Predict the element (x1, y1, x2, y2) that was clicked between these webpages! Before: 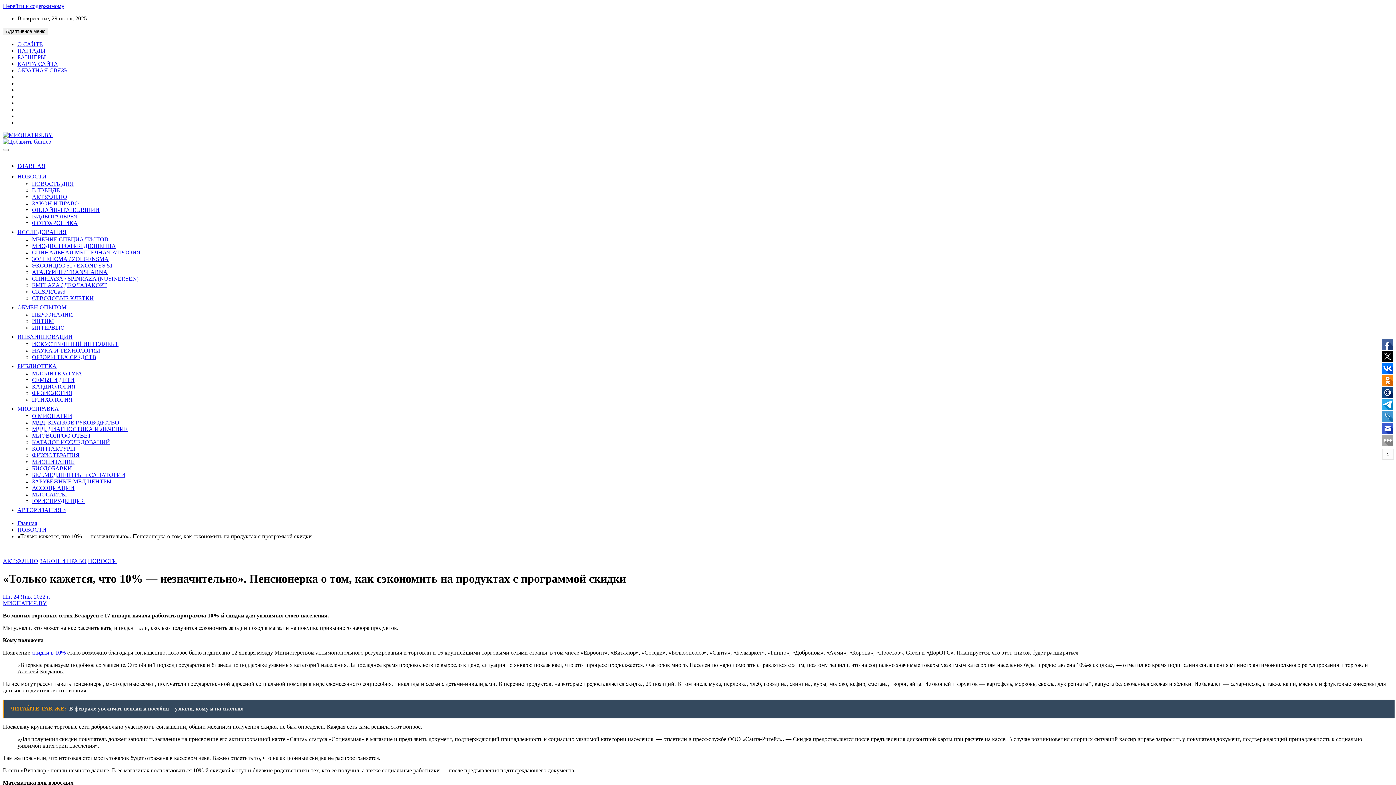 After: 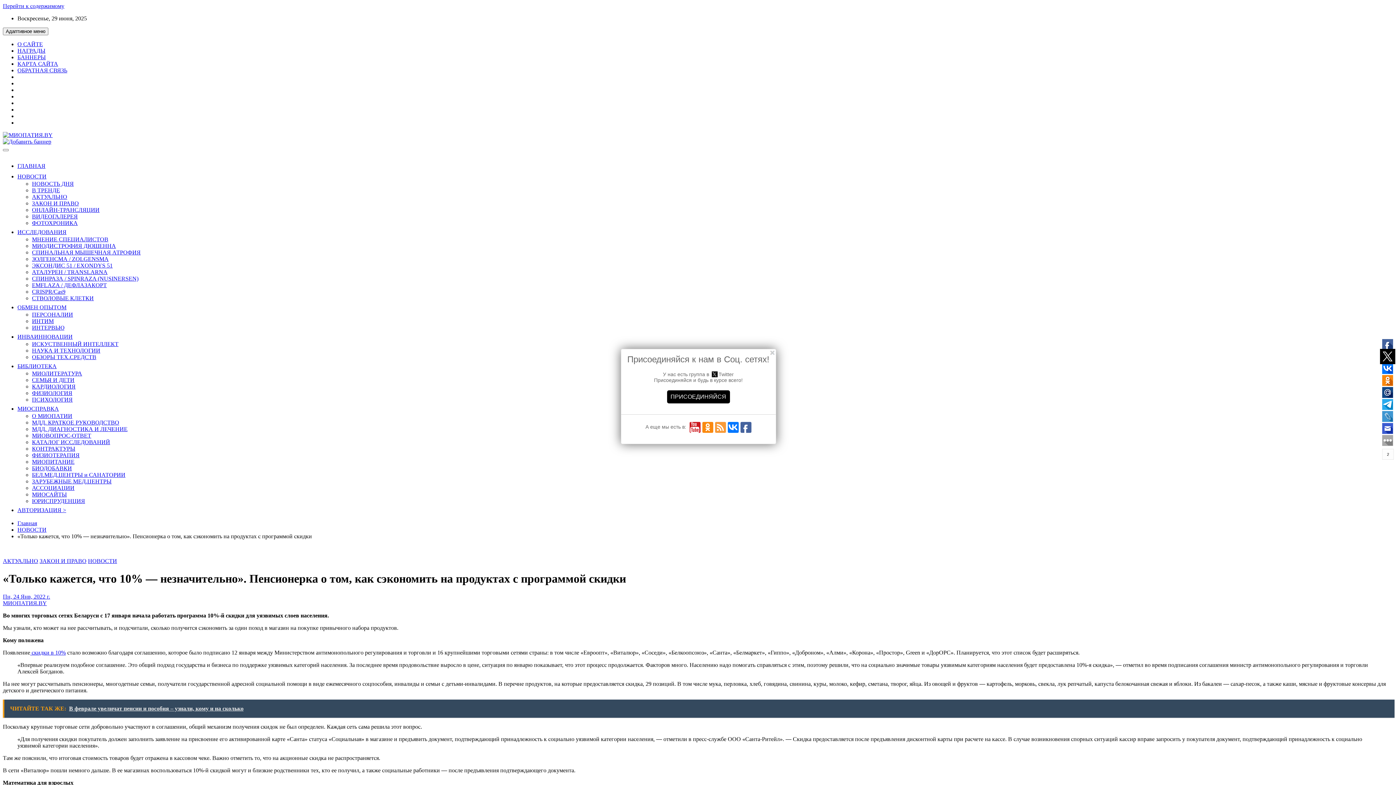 Action: bbox: (1382, 351, 1393, 362)